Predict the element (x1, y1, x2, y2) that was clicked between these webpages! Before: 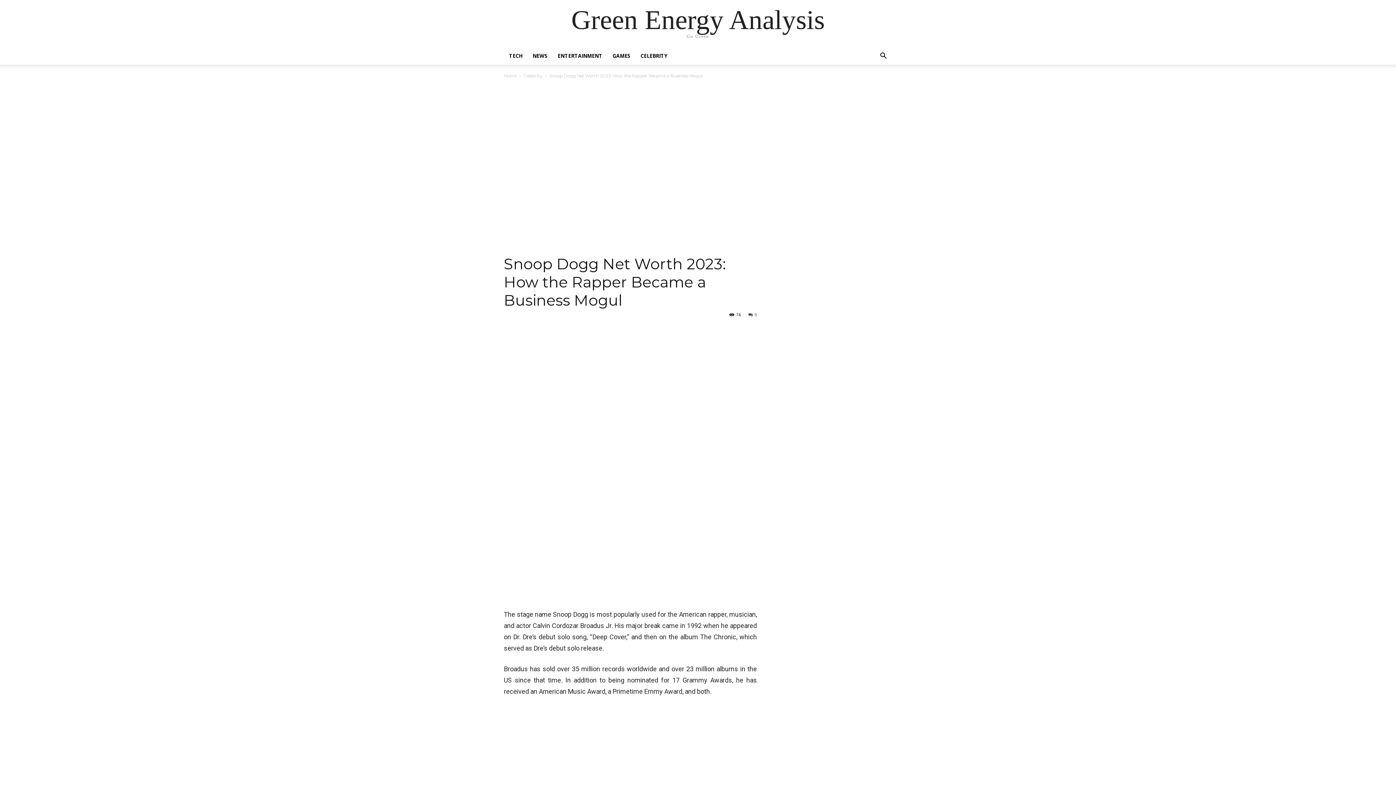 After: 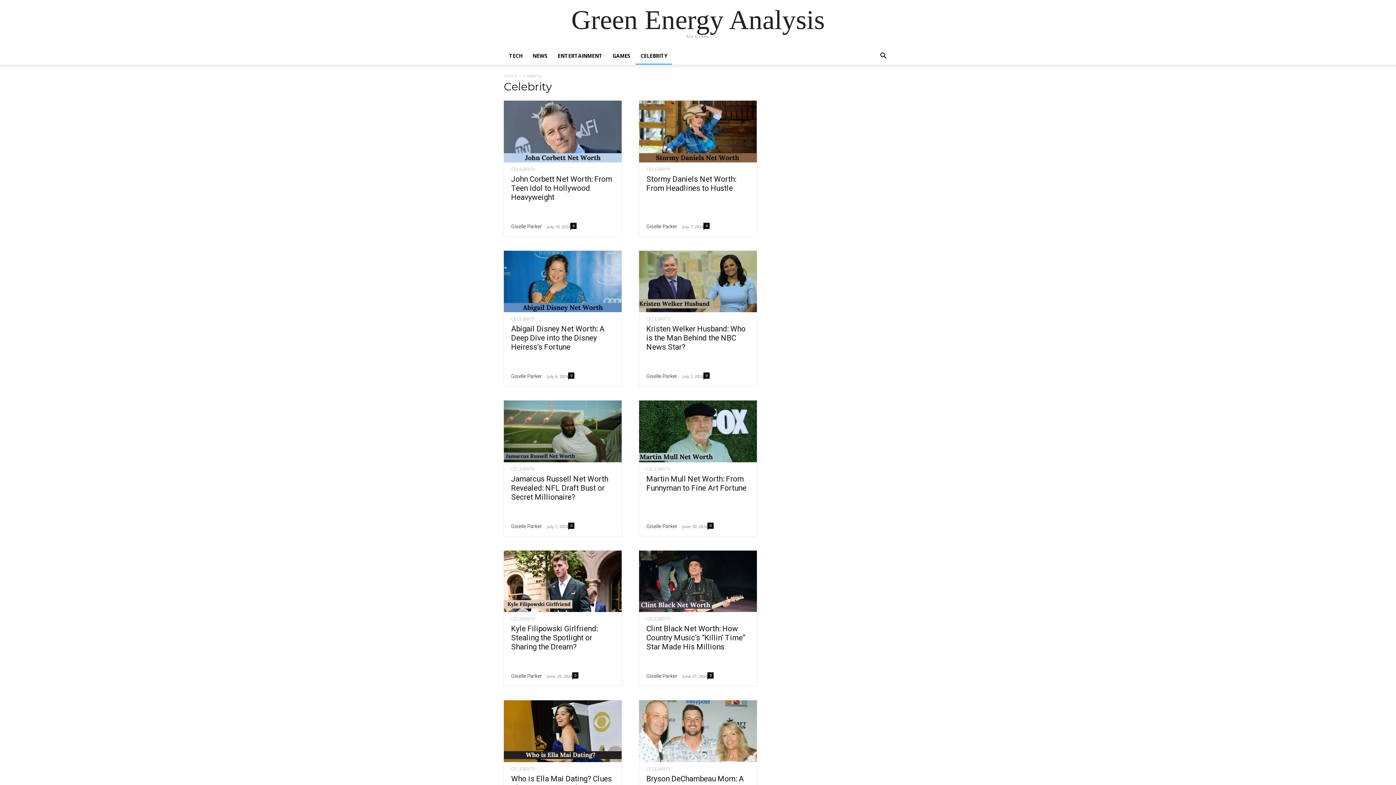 Action: label: Celebrity bbox: (523, 73, 542, 78)